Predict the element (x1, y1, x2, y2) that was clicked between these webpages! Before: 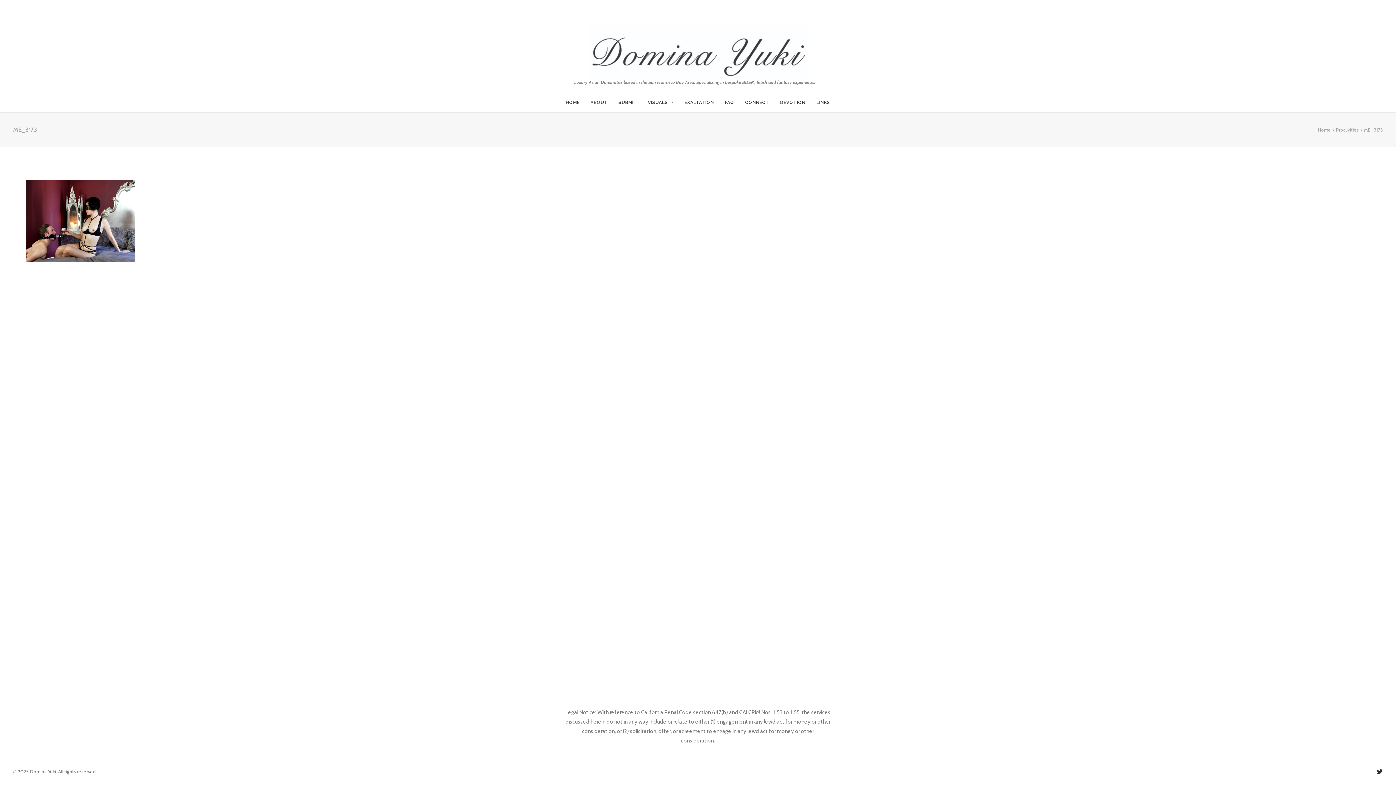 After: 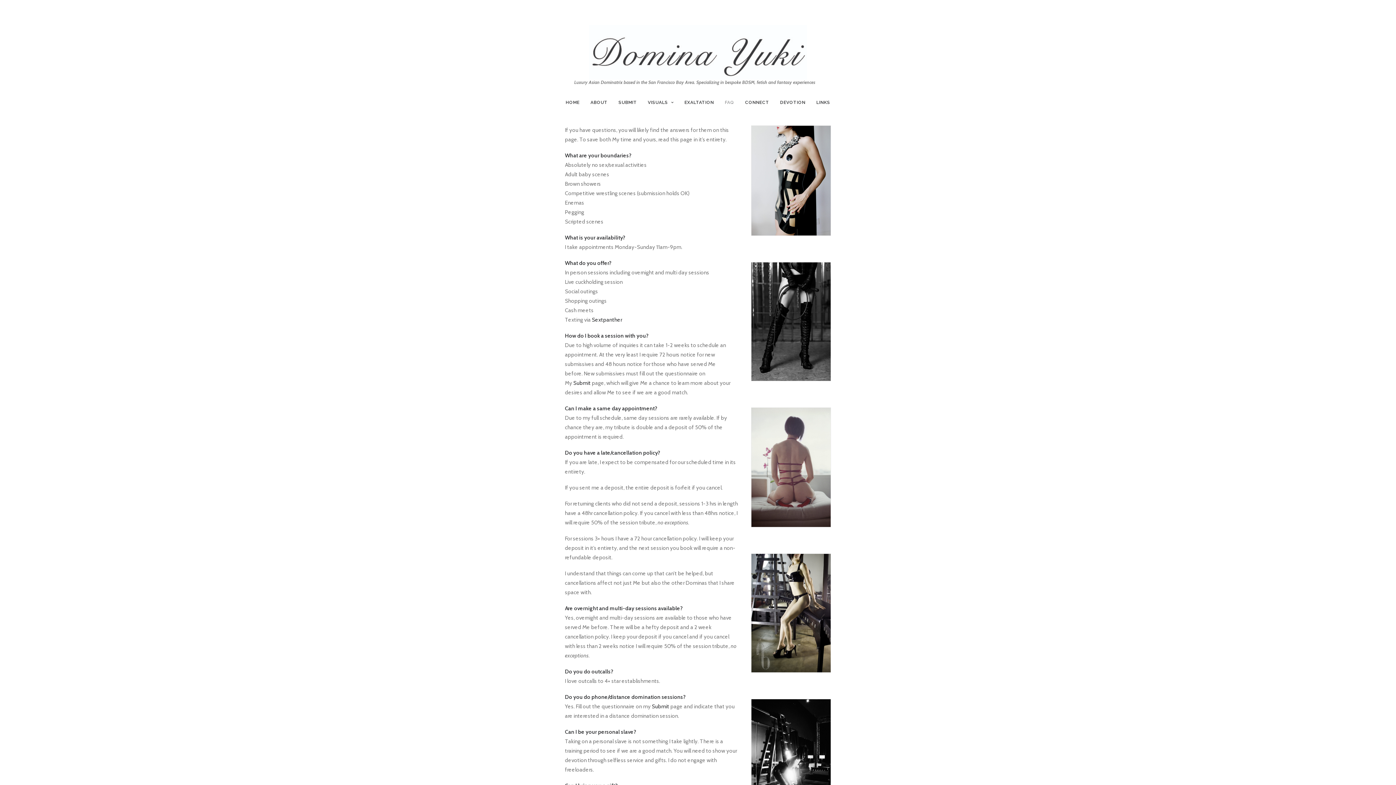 Action: bbox: (720, 92, 739, 112) label: FAQ